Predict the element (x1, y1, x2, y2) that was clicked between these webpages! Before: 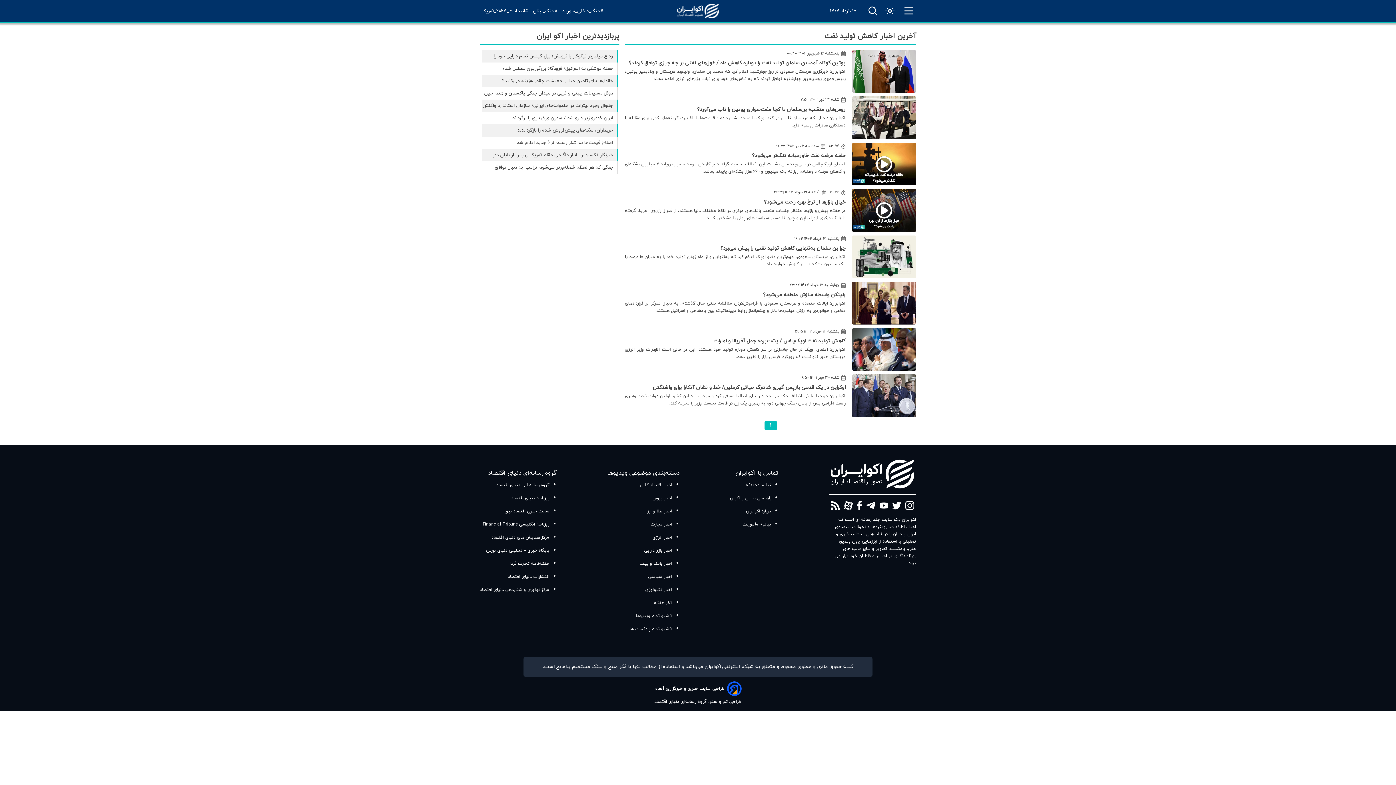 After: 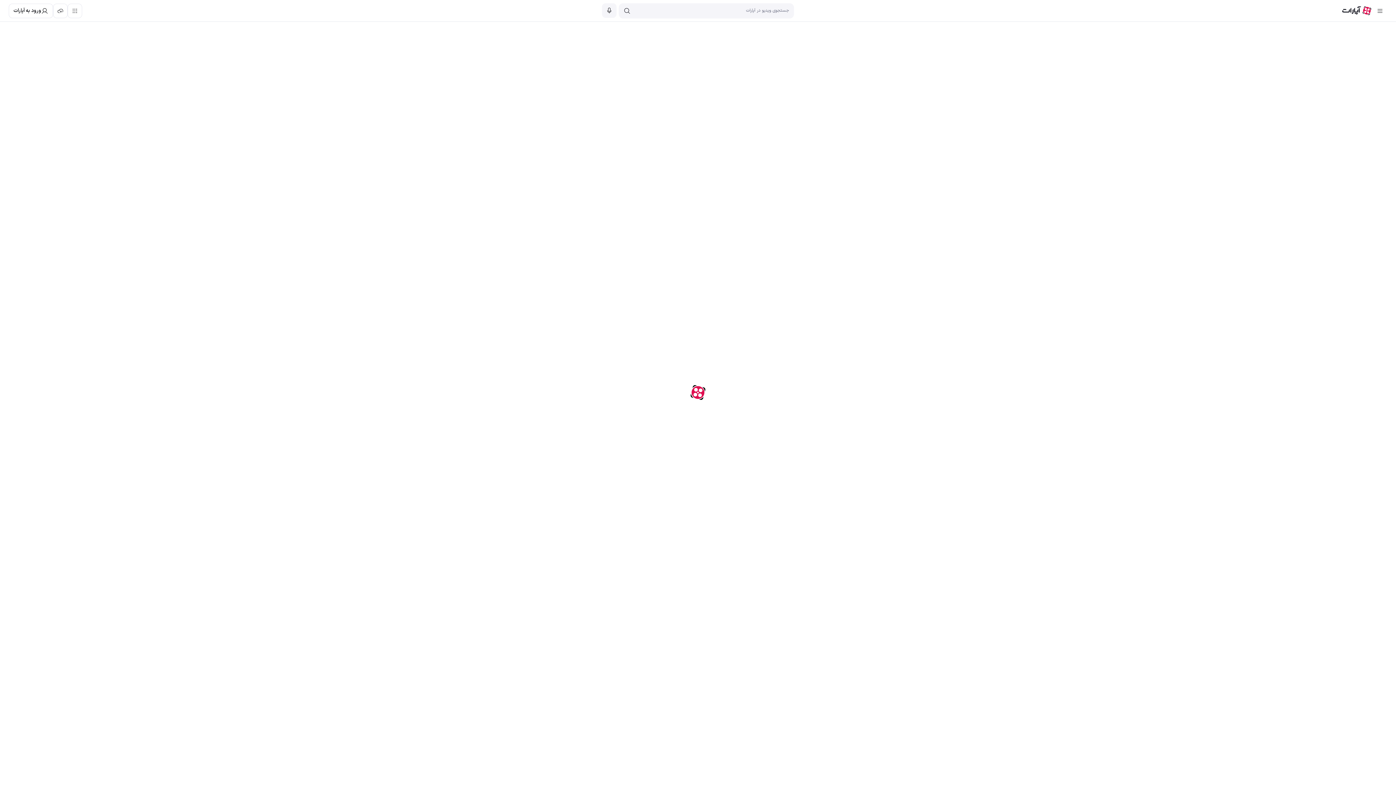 Action: bbox: (843, 501, 853, 509) label: aparat